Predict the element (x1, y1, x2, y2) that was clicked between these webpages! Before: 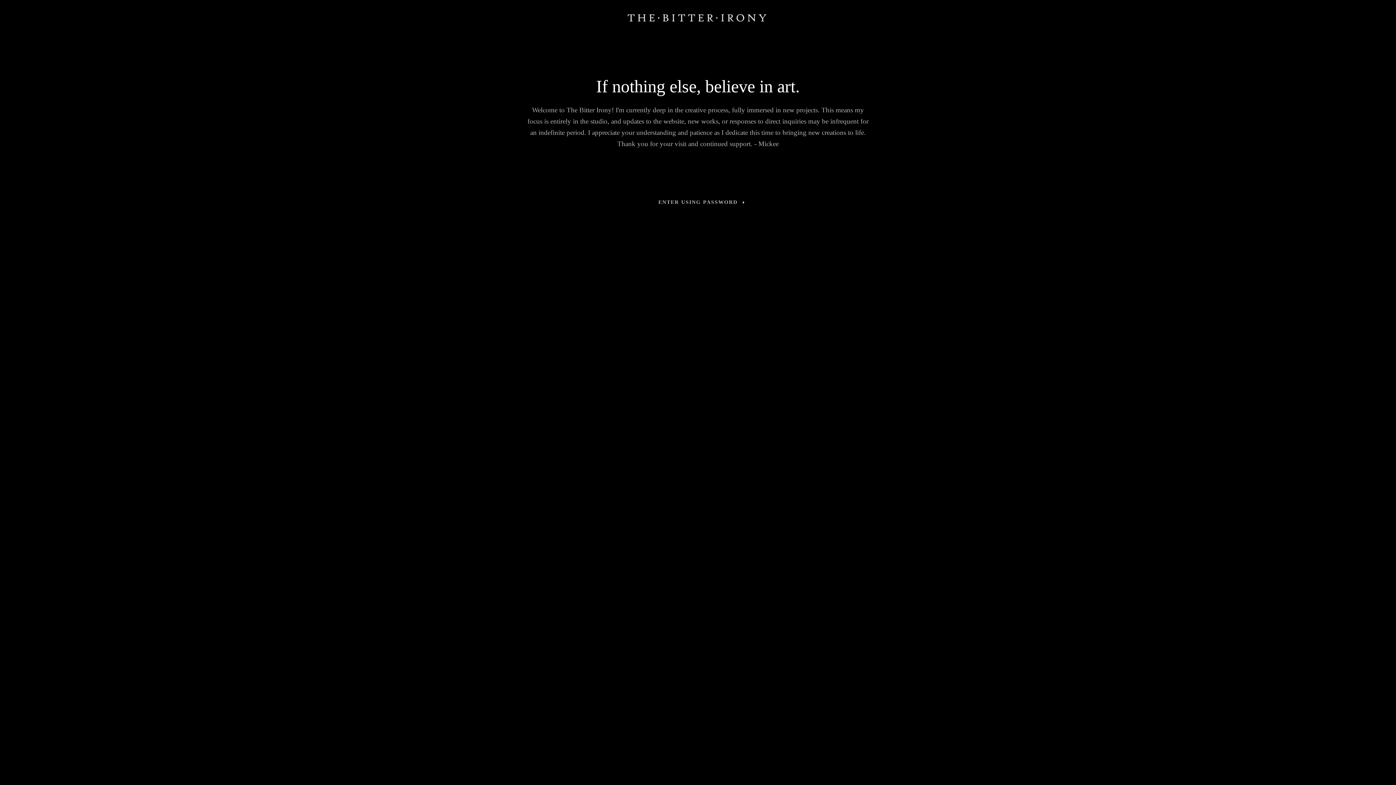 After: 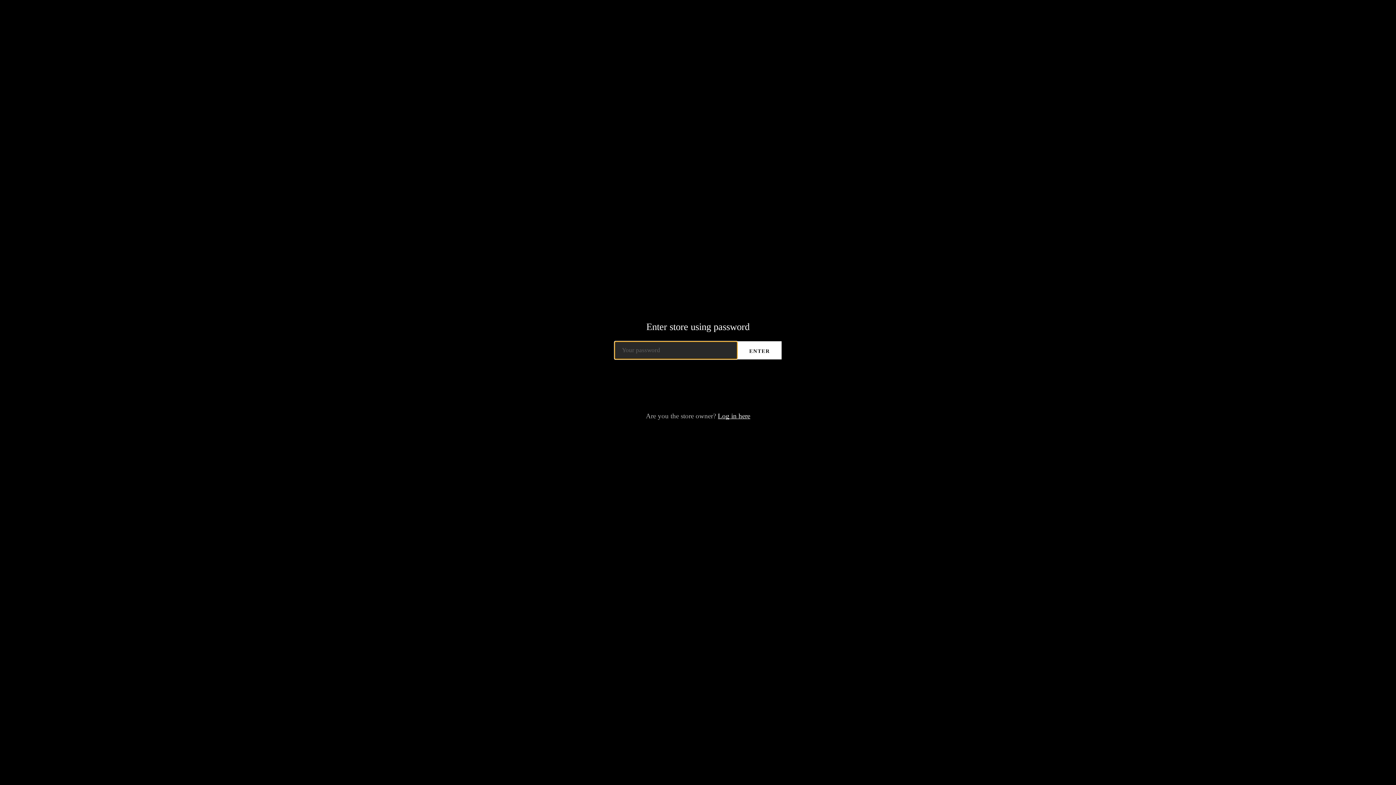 Action: bbox: (647, 193, 748, 211) label: ENTER USING PASSWORD